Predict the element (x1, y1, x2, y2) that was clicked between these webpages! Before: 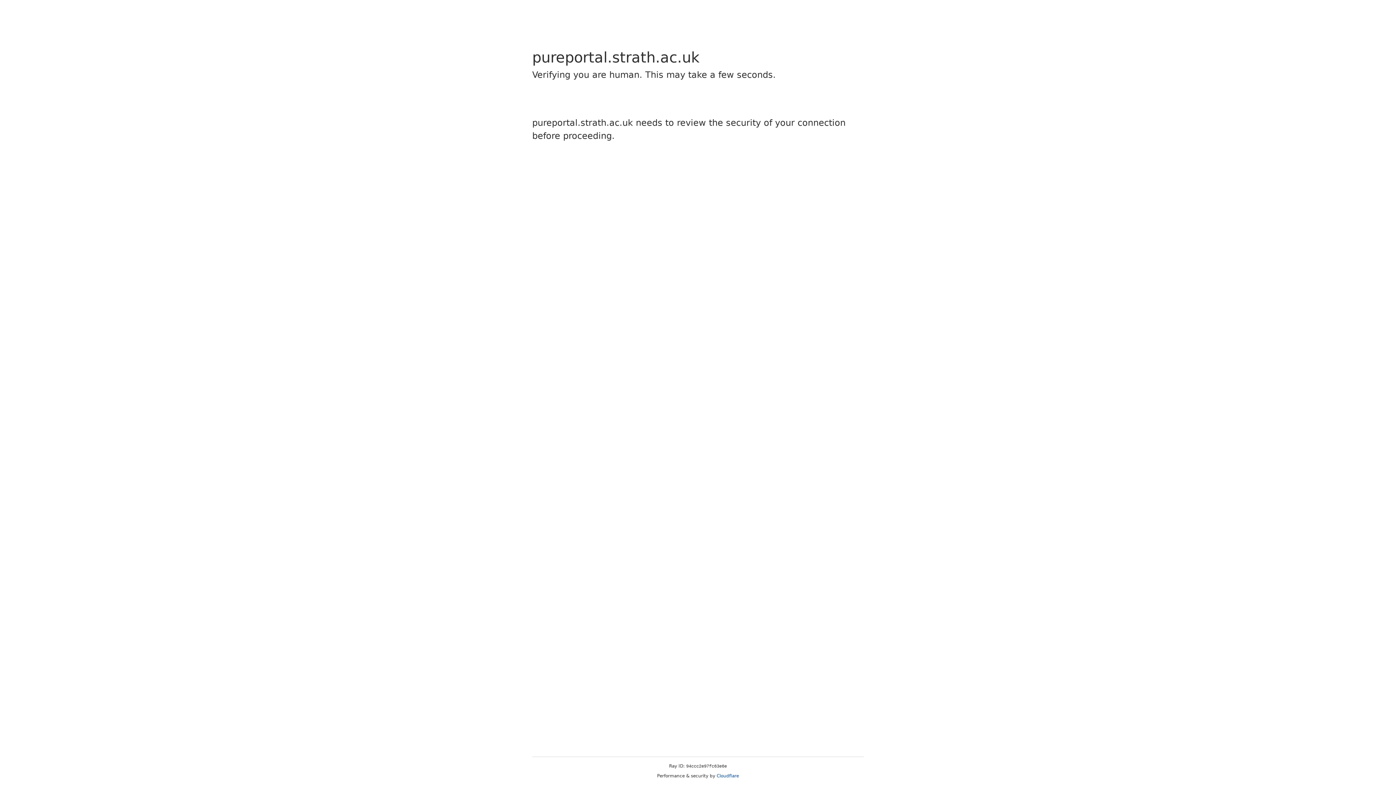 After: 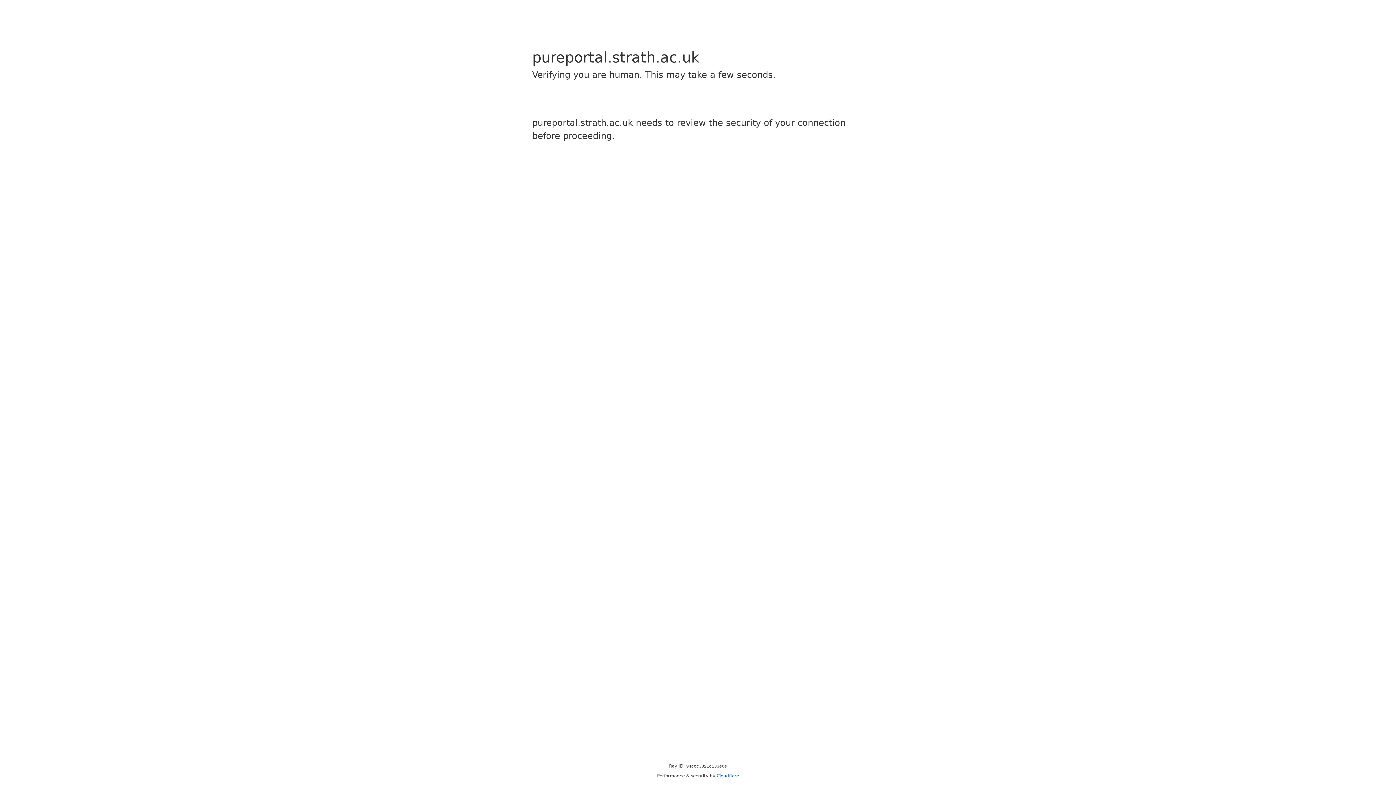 Action: label: Cloudflare bbox: (716, 773, 739, 778)